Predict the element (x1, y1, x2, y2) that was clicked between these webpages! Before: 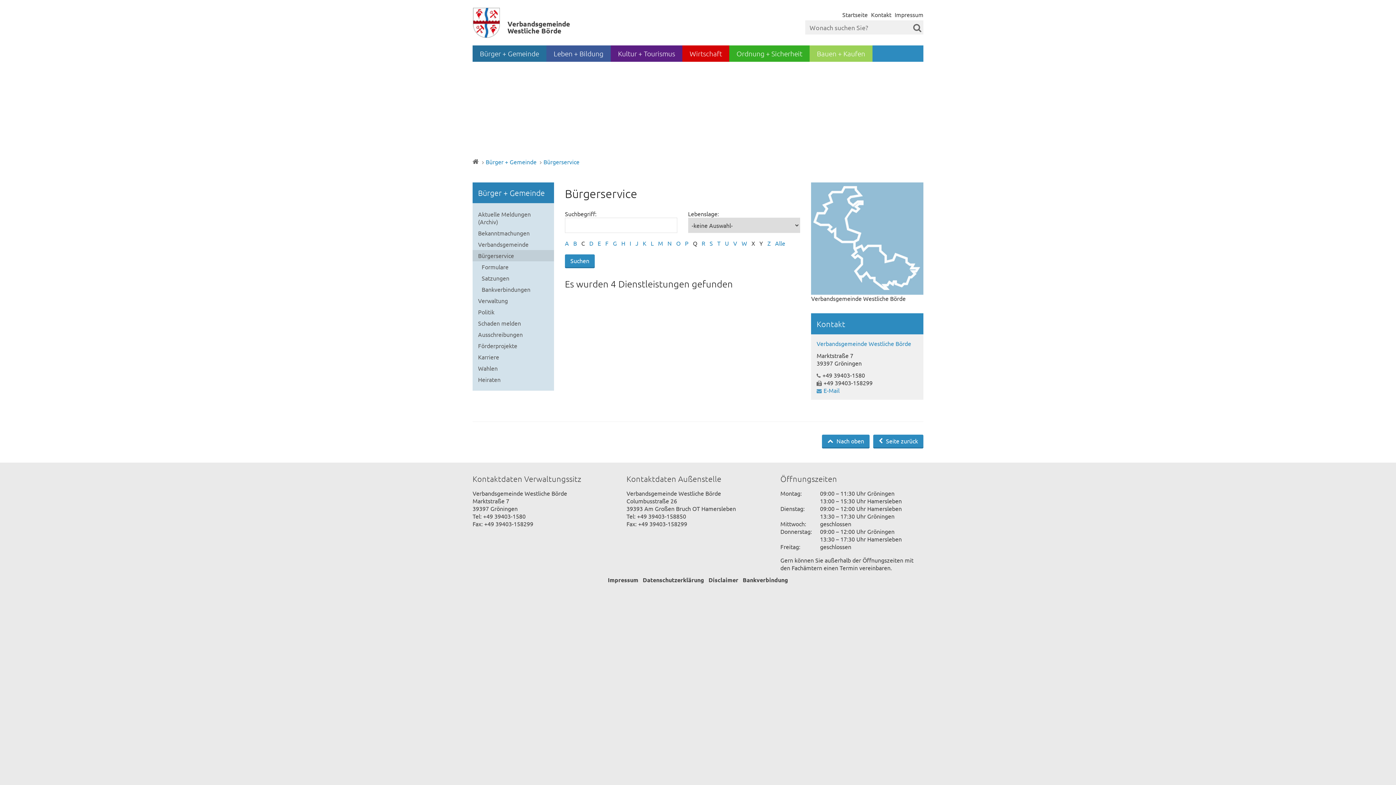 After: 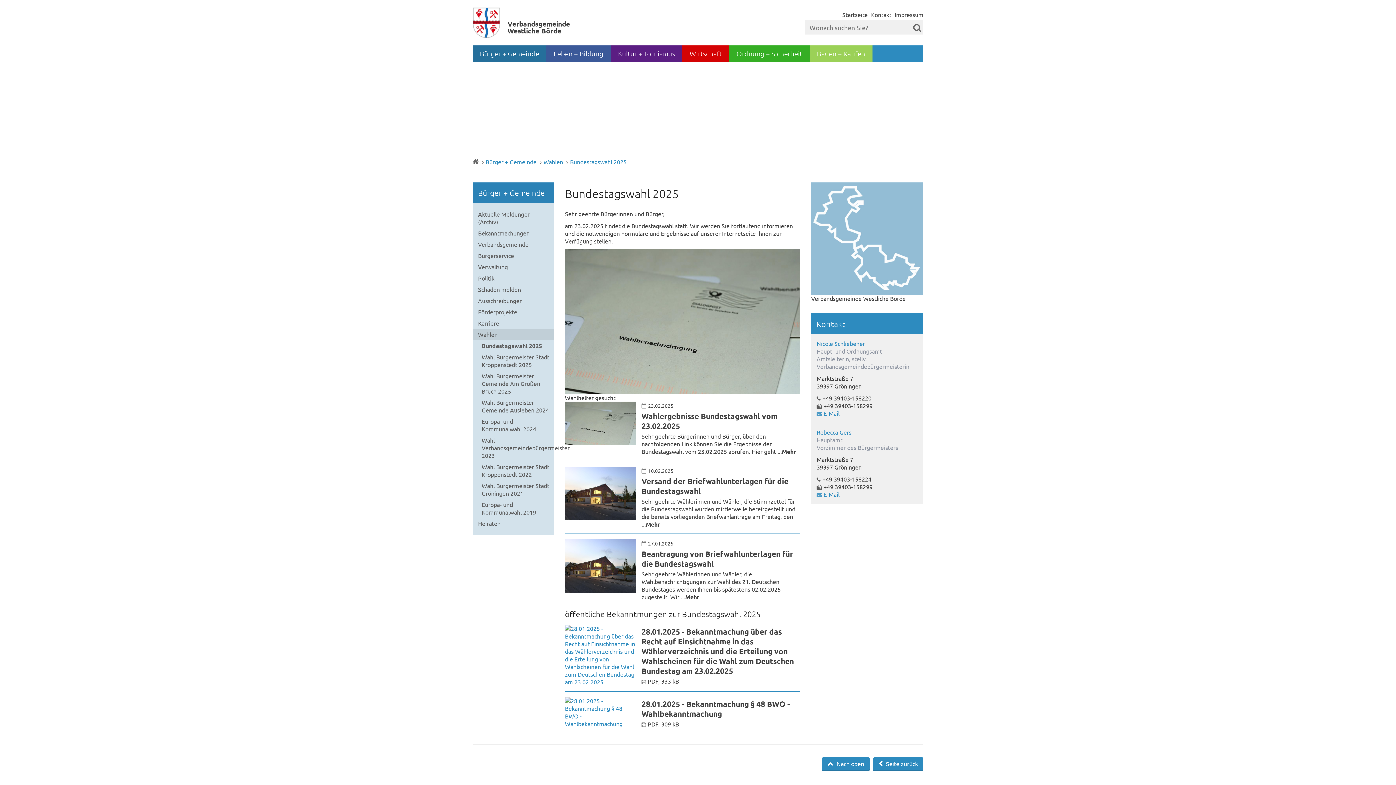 Action: label: Wahlen bbox: (472, 362, 554, 374)